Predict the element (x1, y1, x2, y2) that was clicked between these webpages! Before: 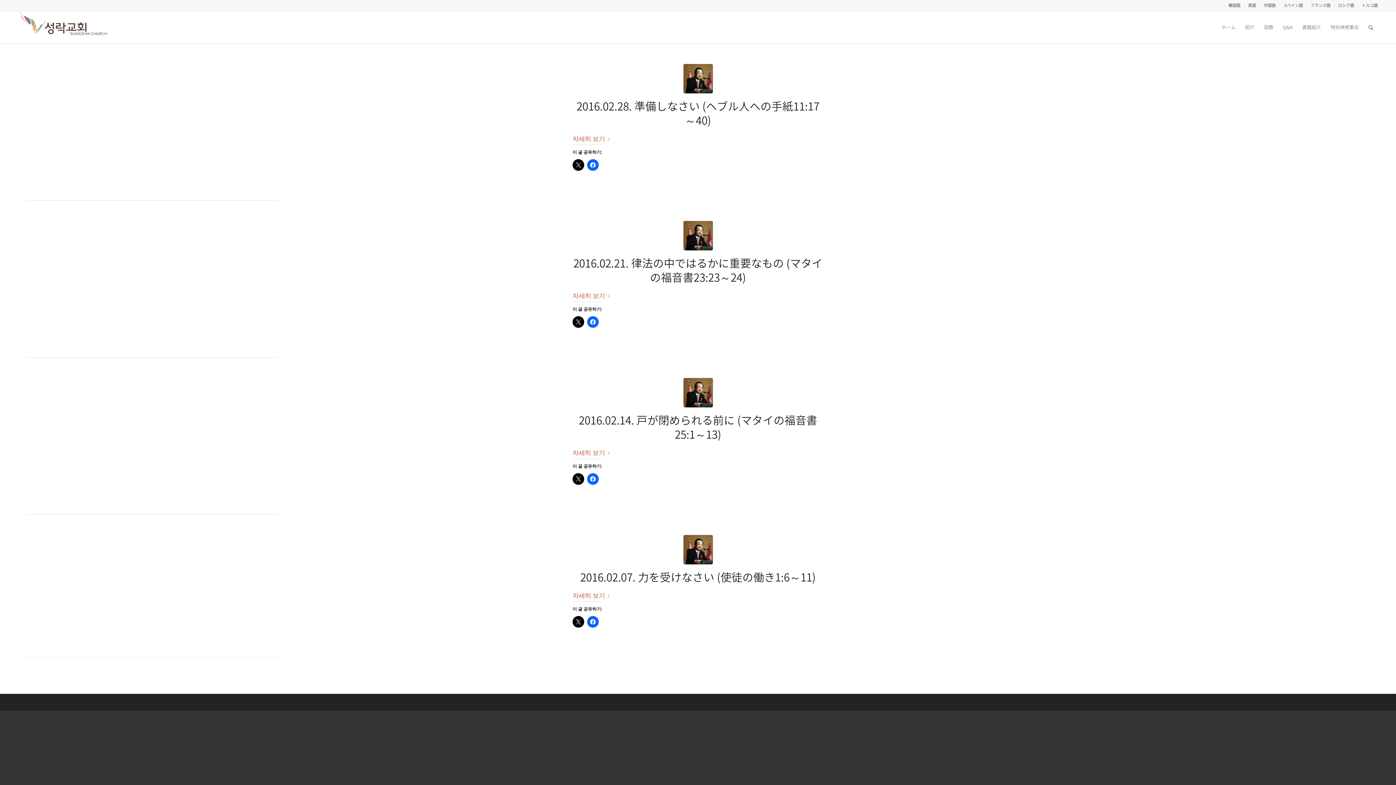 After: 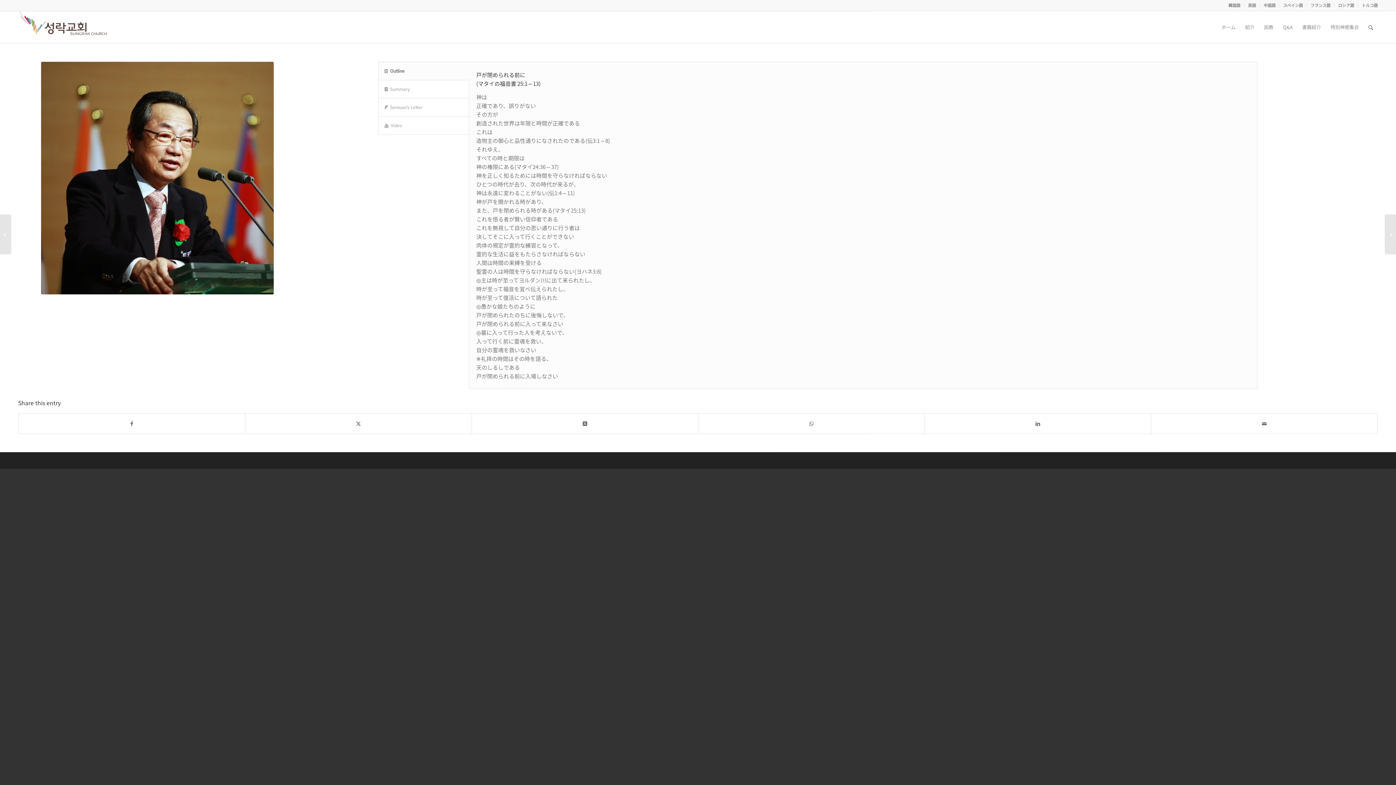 Action: label: 자세히 보기 bbox: (572, 447, 612, 458)